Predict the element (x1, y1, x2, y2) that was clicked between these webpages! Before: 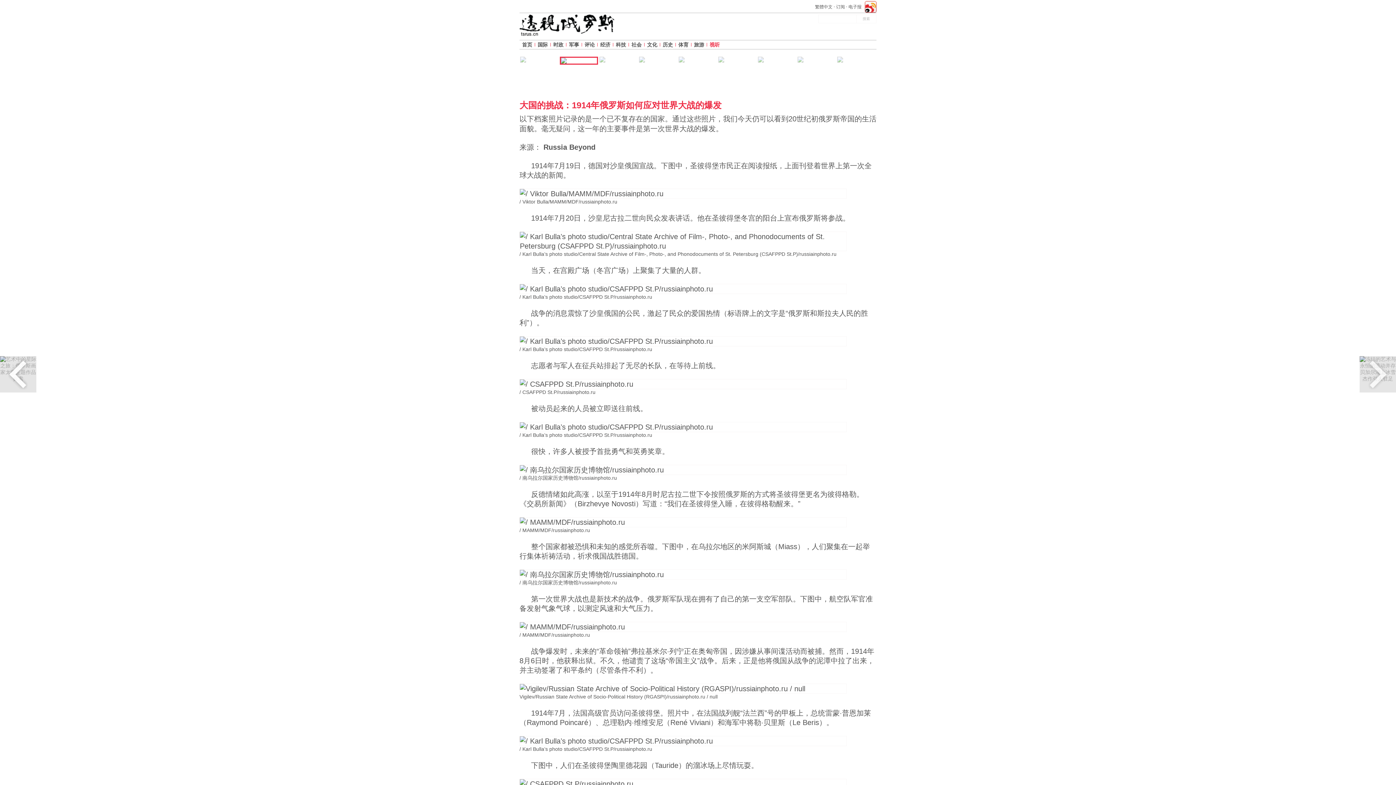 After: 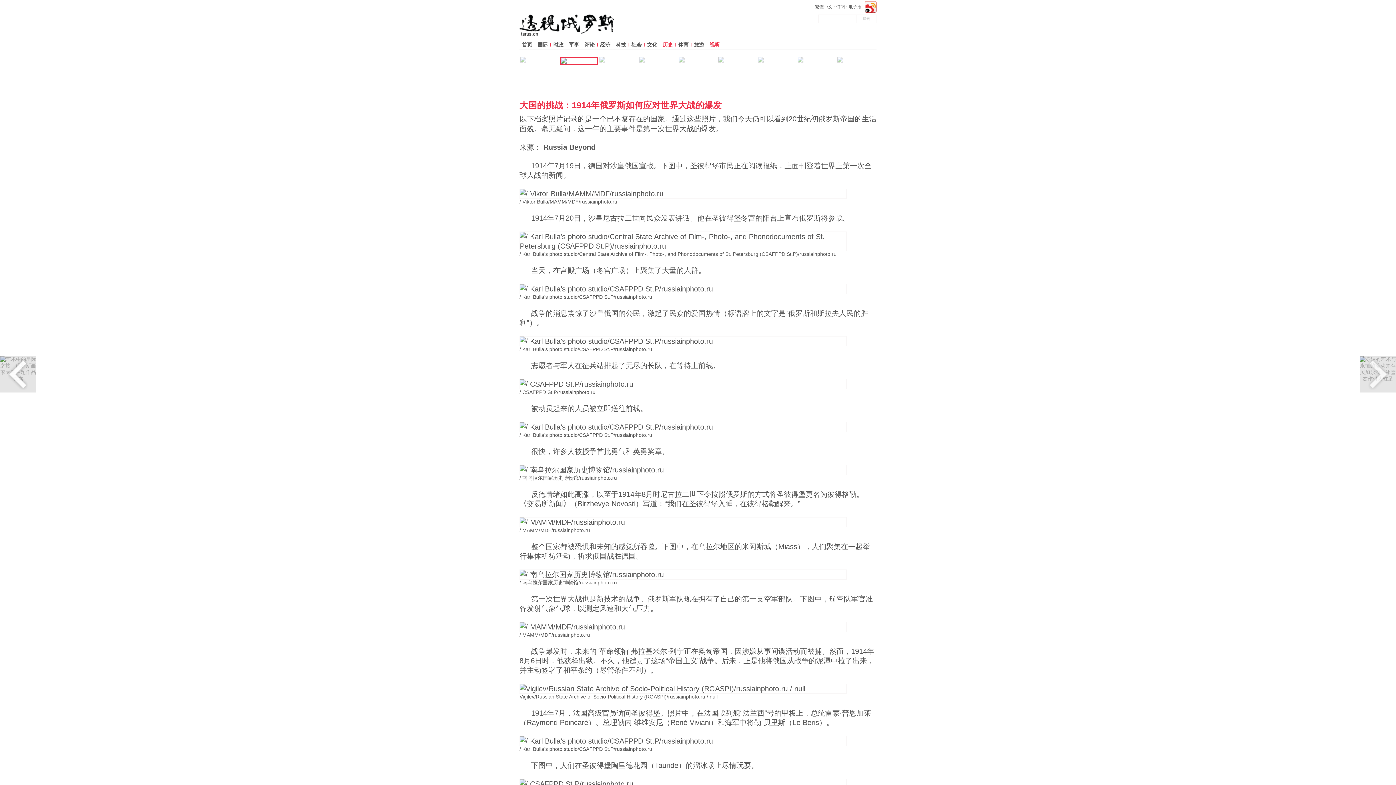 Action: bbox: (660, 42, 675, 46) label: 历史